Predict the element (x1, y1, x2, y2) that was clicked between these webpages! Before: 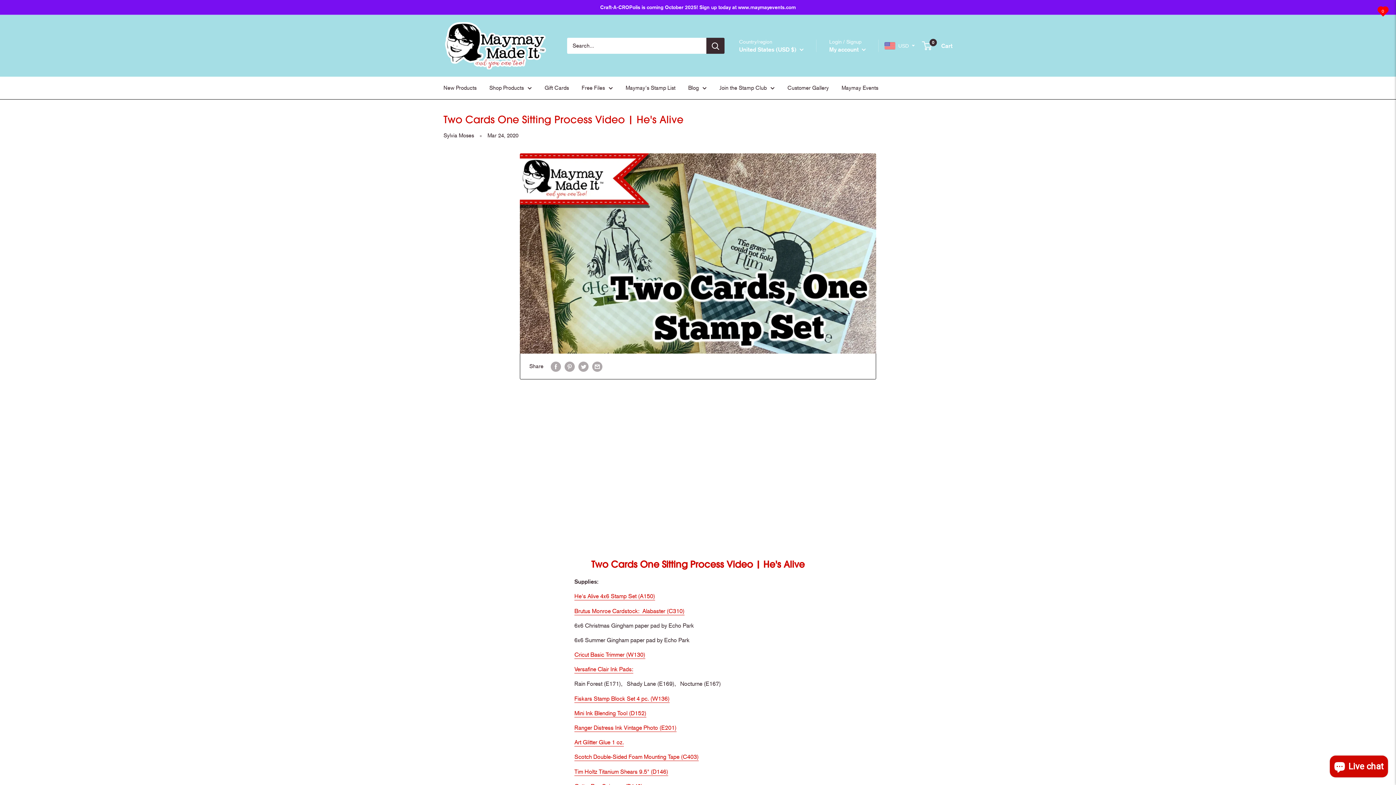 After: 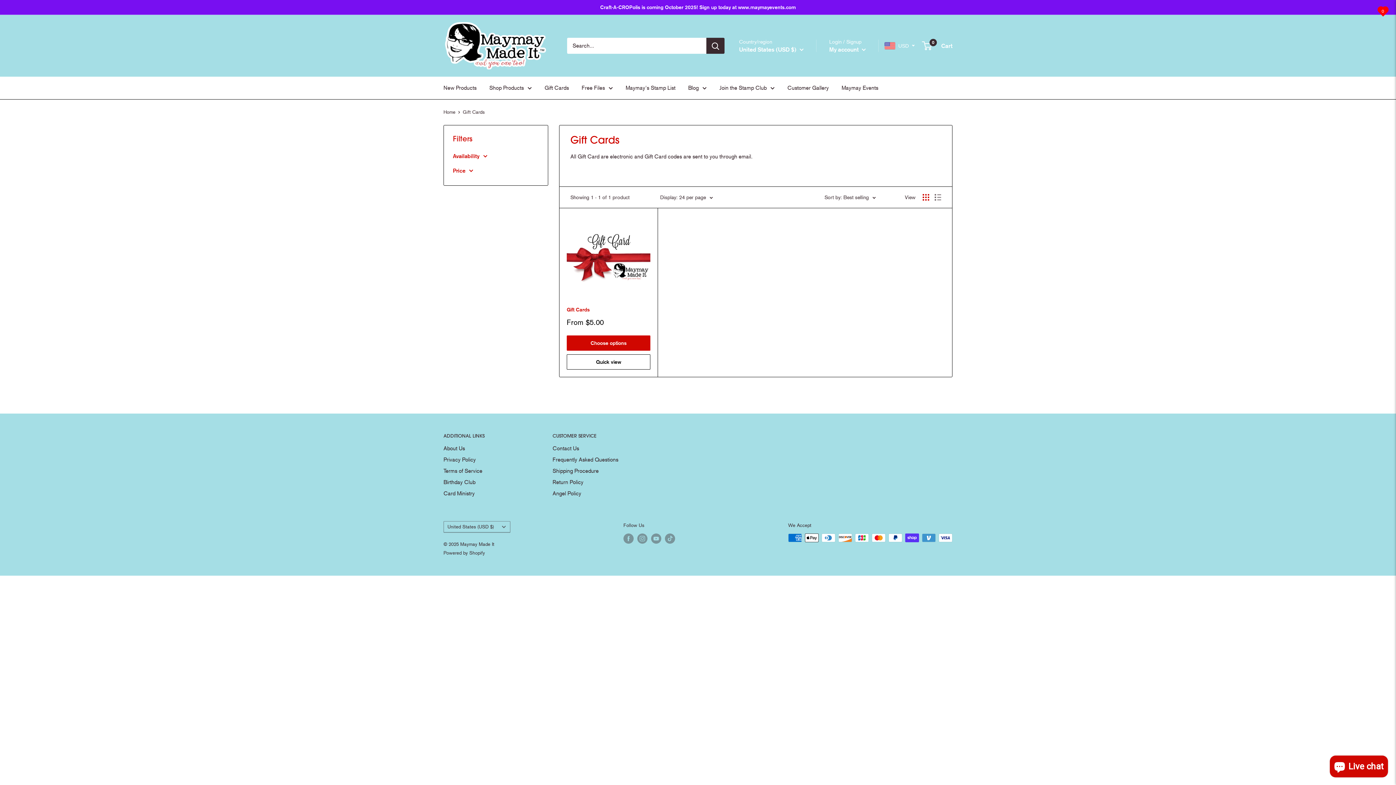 Action: bbox: (544, 82, 569, 93) label: Gift Cards